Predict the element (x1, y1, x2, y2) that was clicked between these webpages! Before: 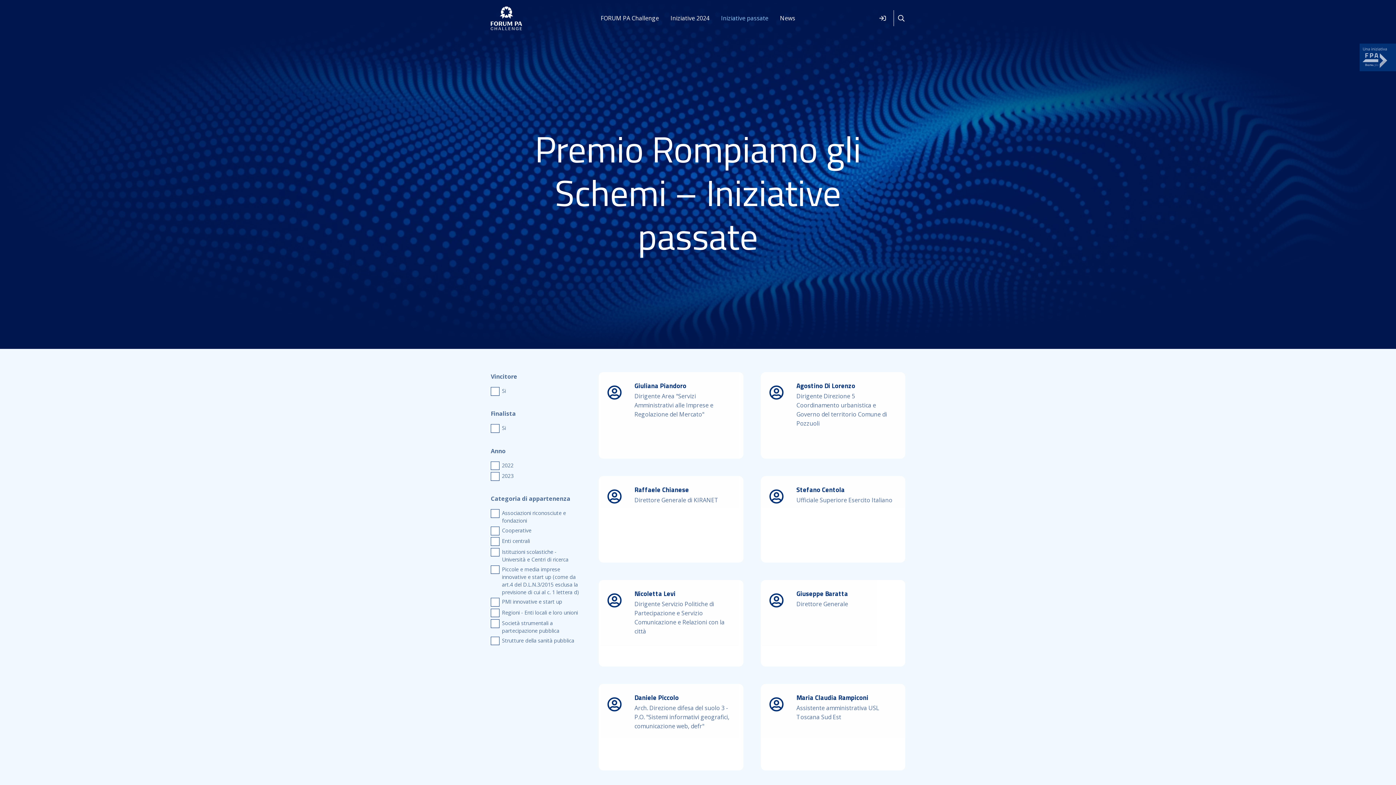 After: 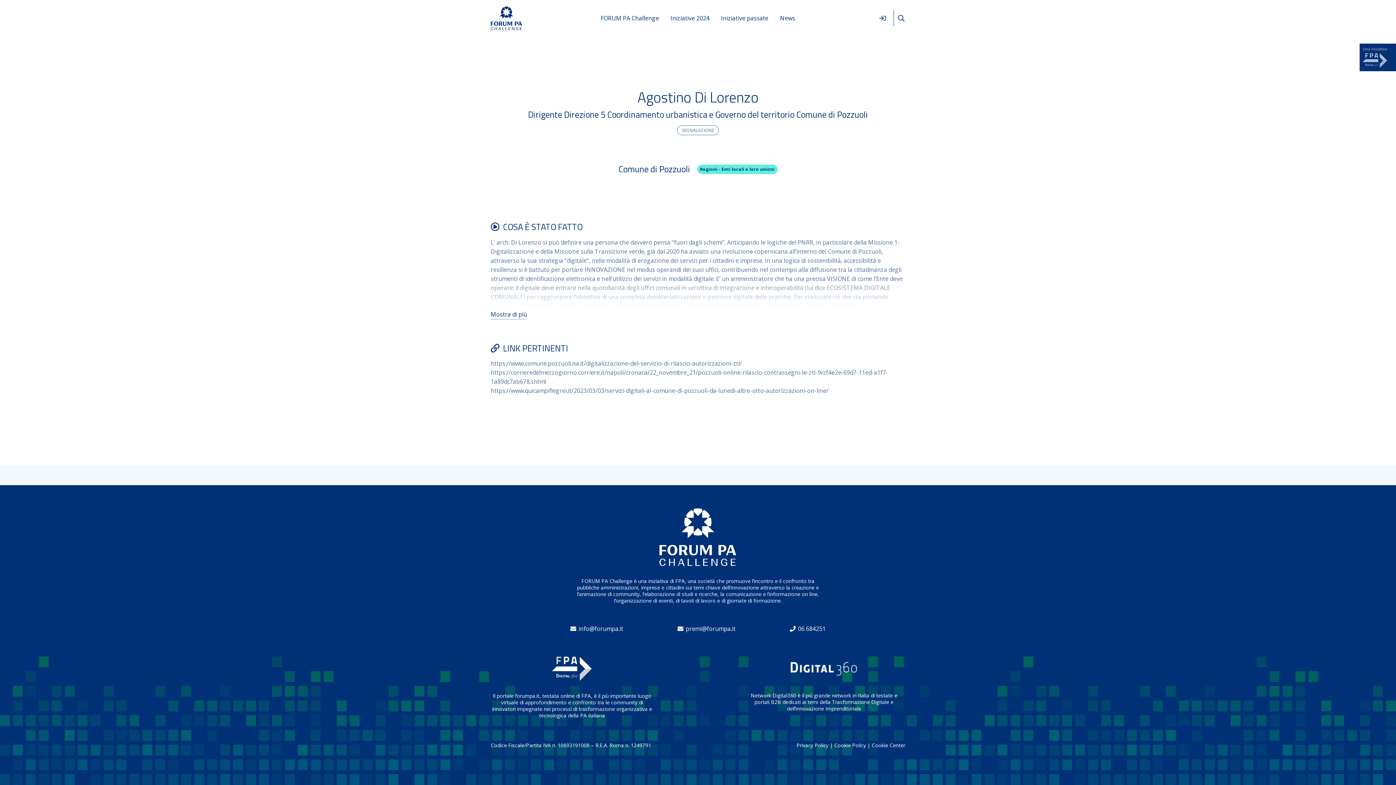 Action: bbox: (760, 372, 905, 458) label: Agostino Di Lorenzo